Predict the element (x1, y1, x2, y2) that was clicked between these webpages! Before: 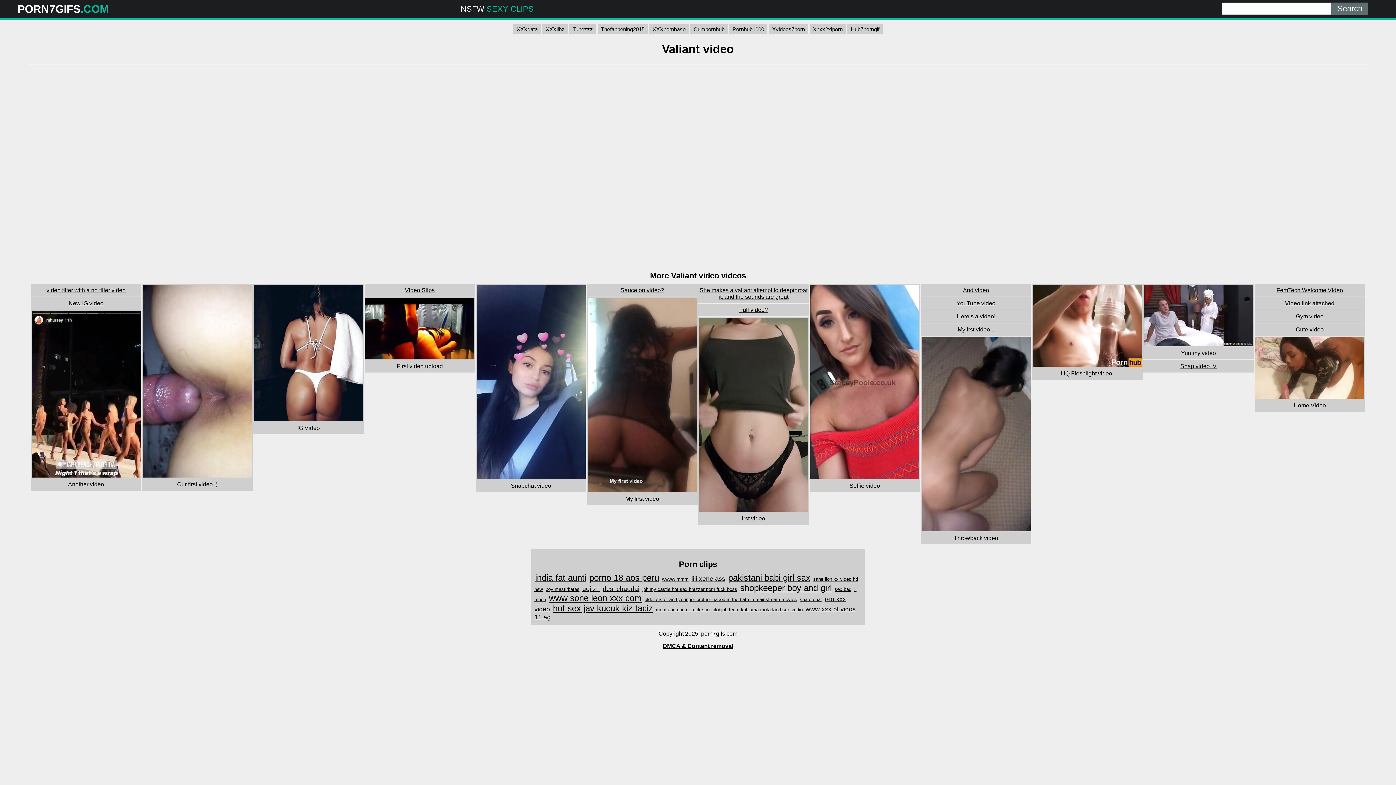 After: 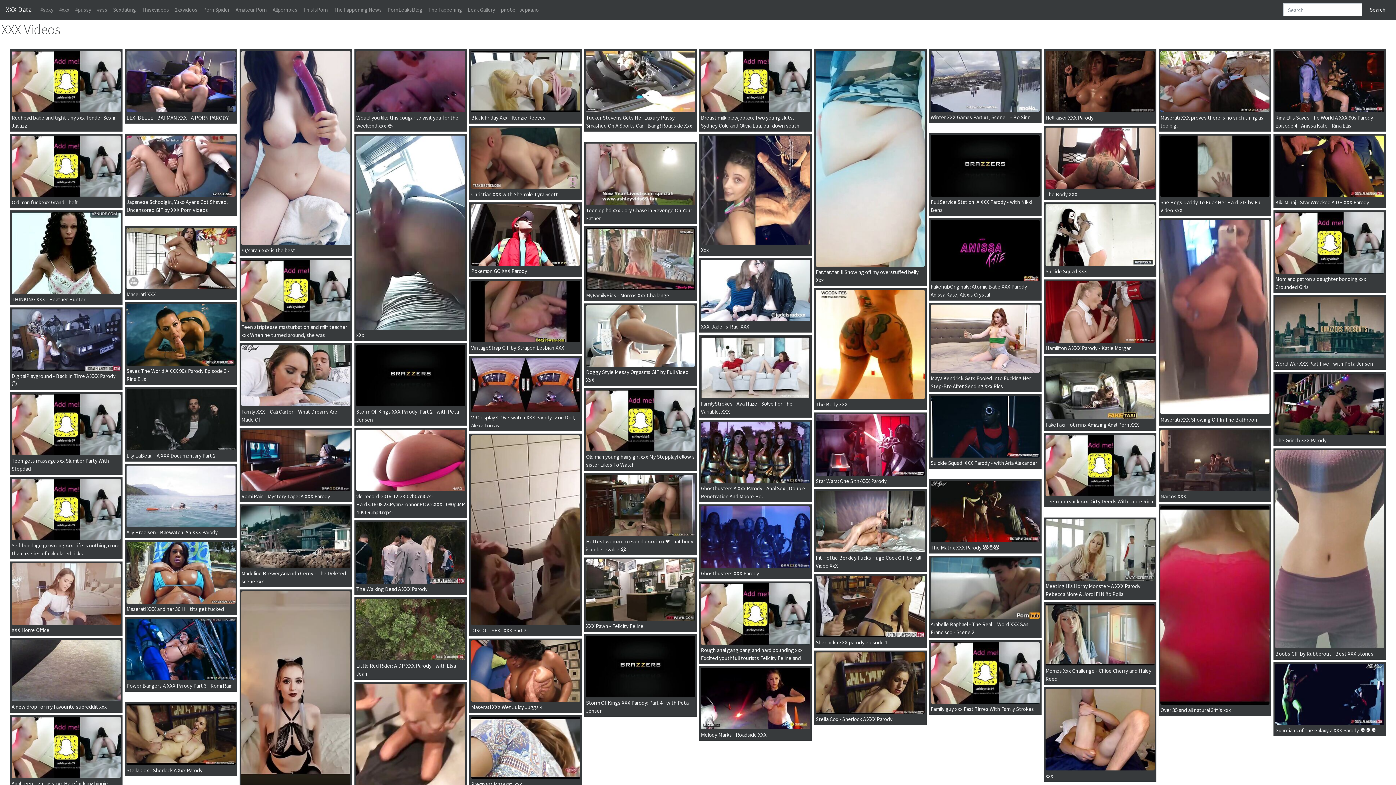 Action: bbox: (513, 24, 541, 34) label: XXXdata